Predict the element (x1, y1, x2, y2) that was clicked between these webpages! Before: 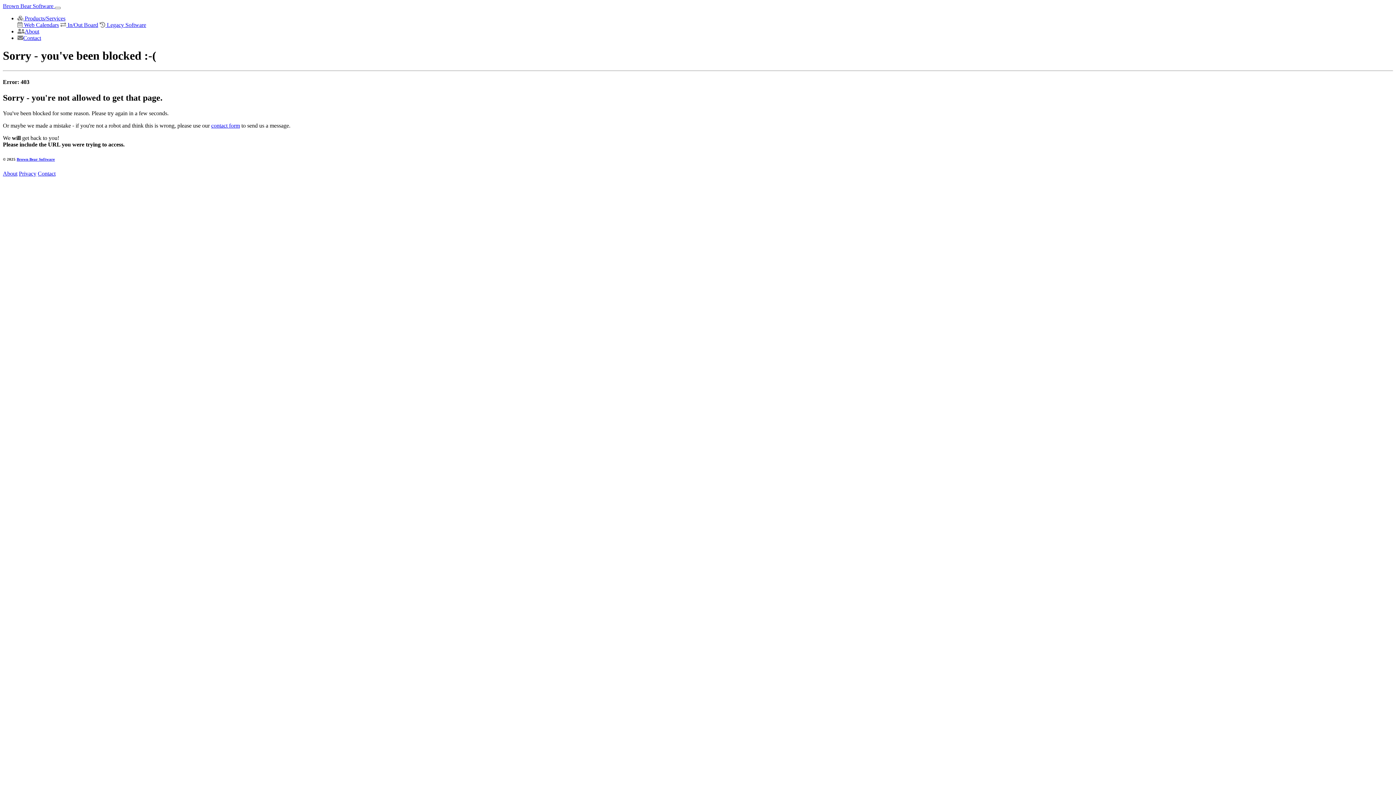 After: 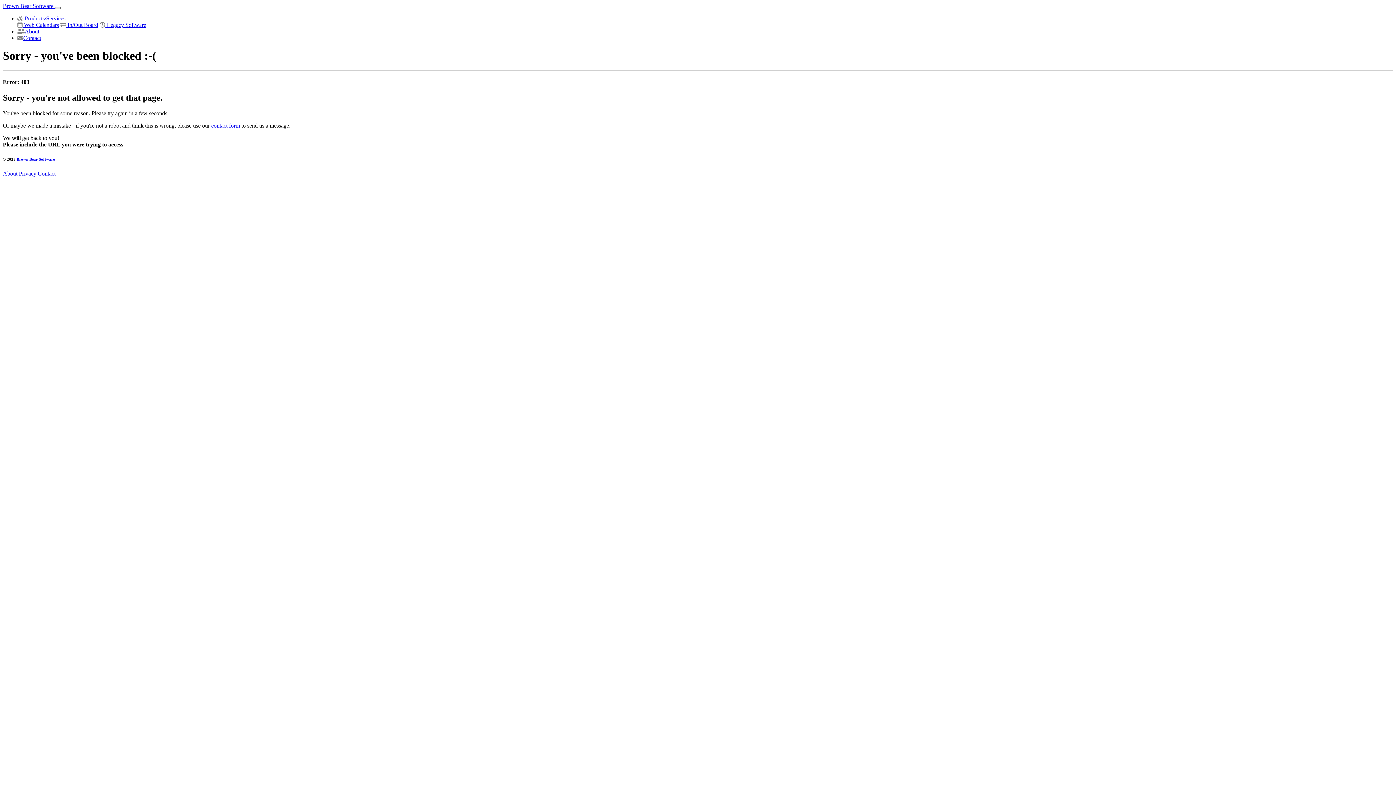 Action: label: Toggle navigation bbox: (54, 6, 60, 9)